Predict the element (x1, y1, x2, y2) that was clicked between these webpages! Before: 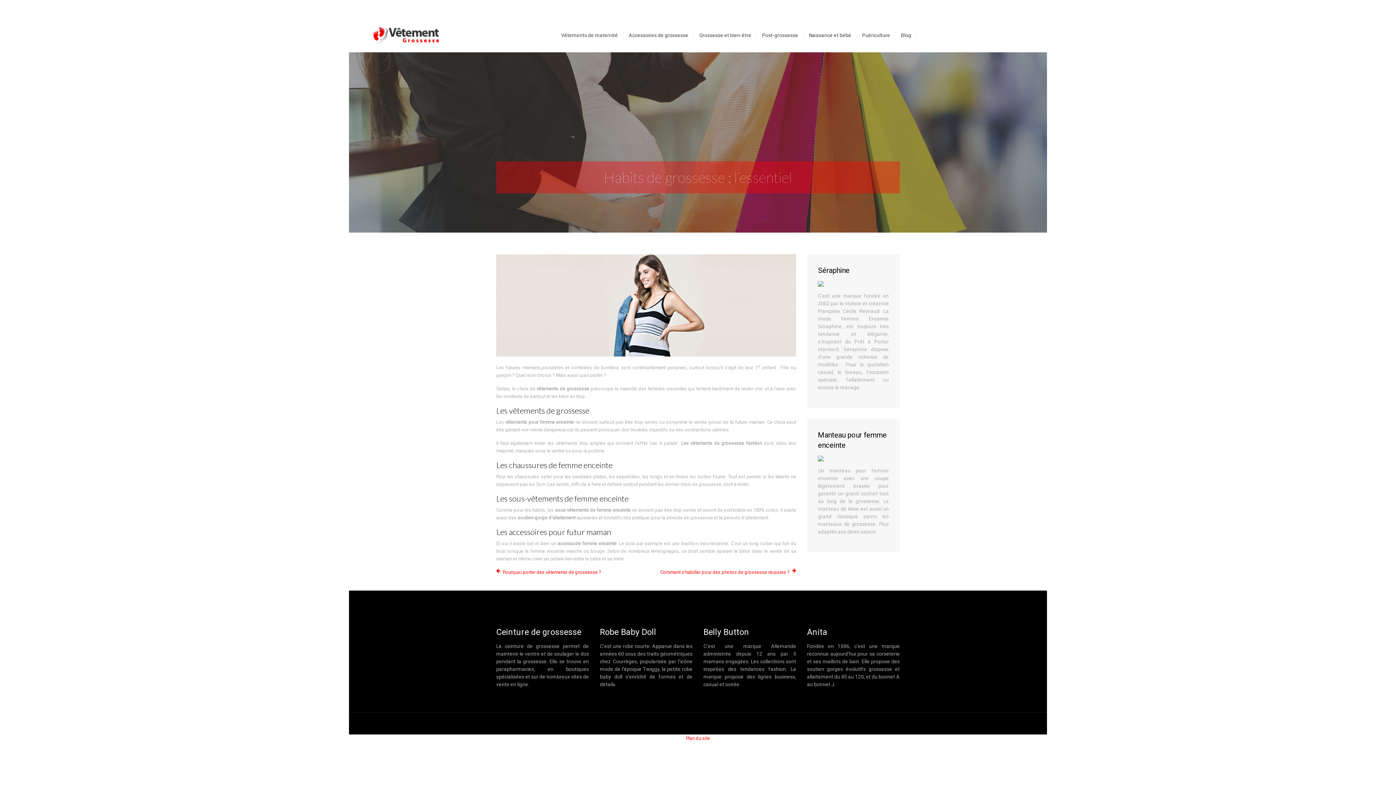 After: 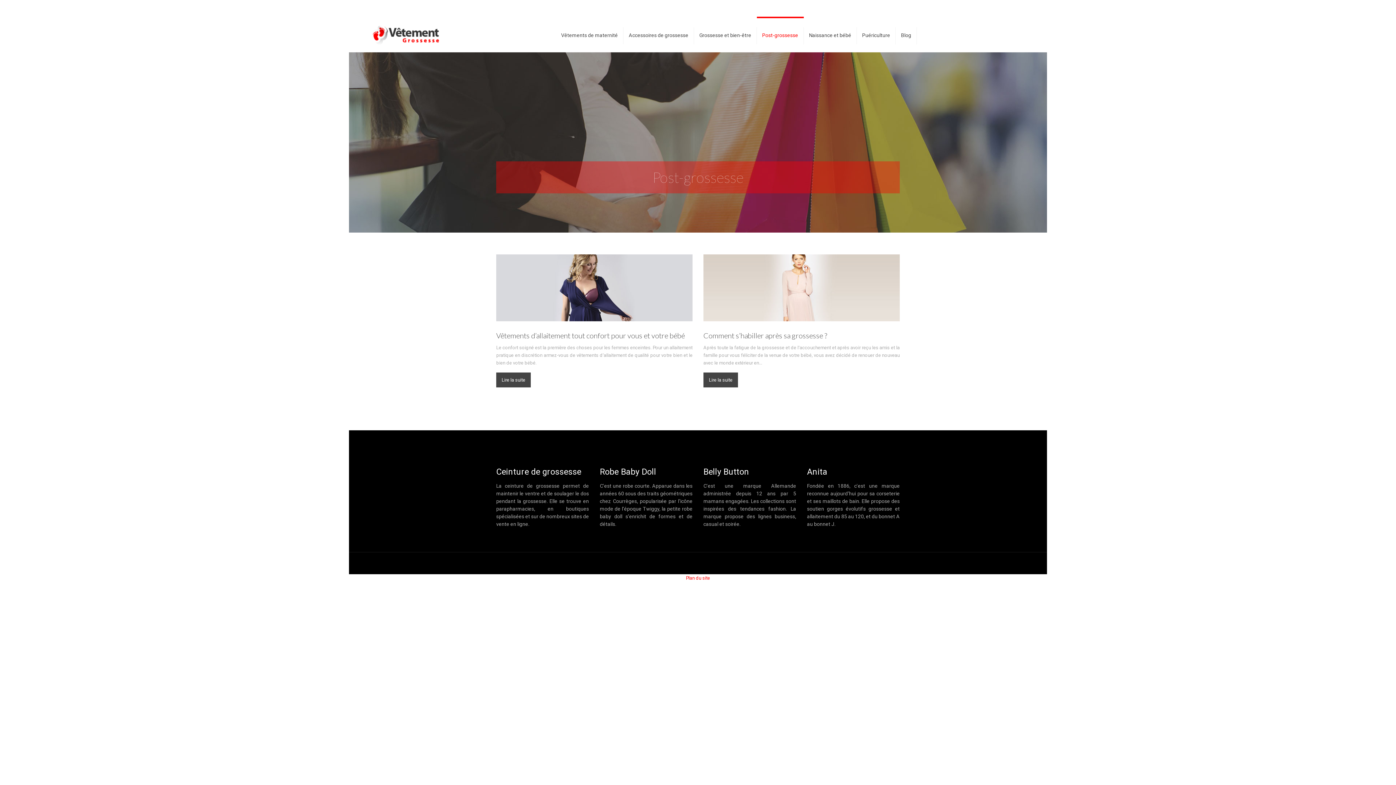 Action: label: Post-grossesse bbox: (762, 30, 798, 39)